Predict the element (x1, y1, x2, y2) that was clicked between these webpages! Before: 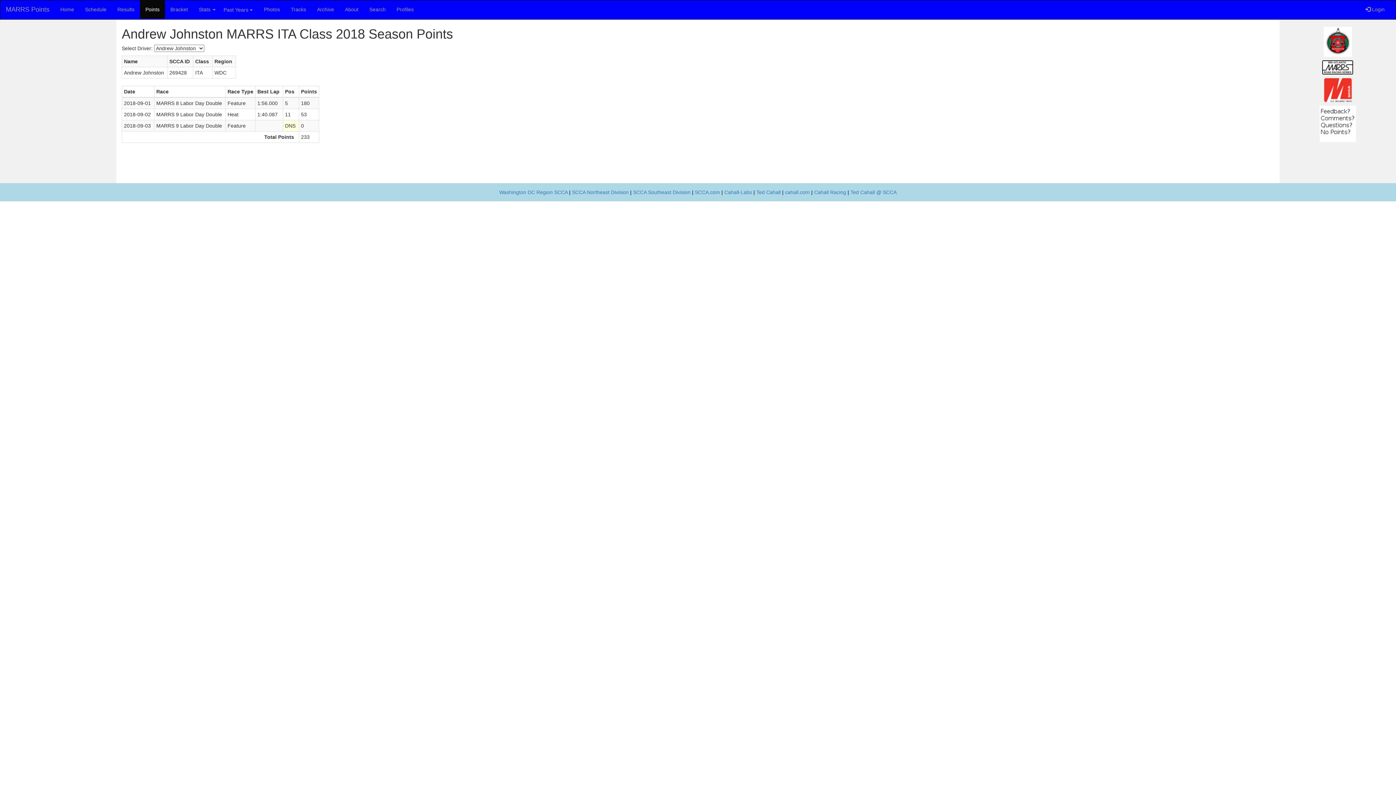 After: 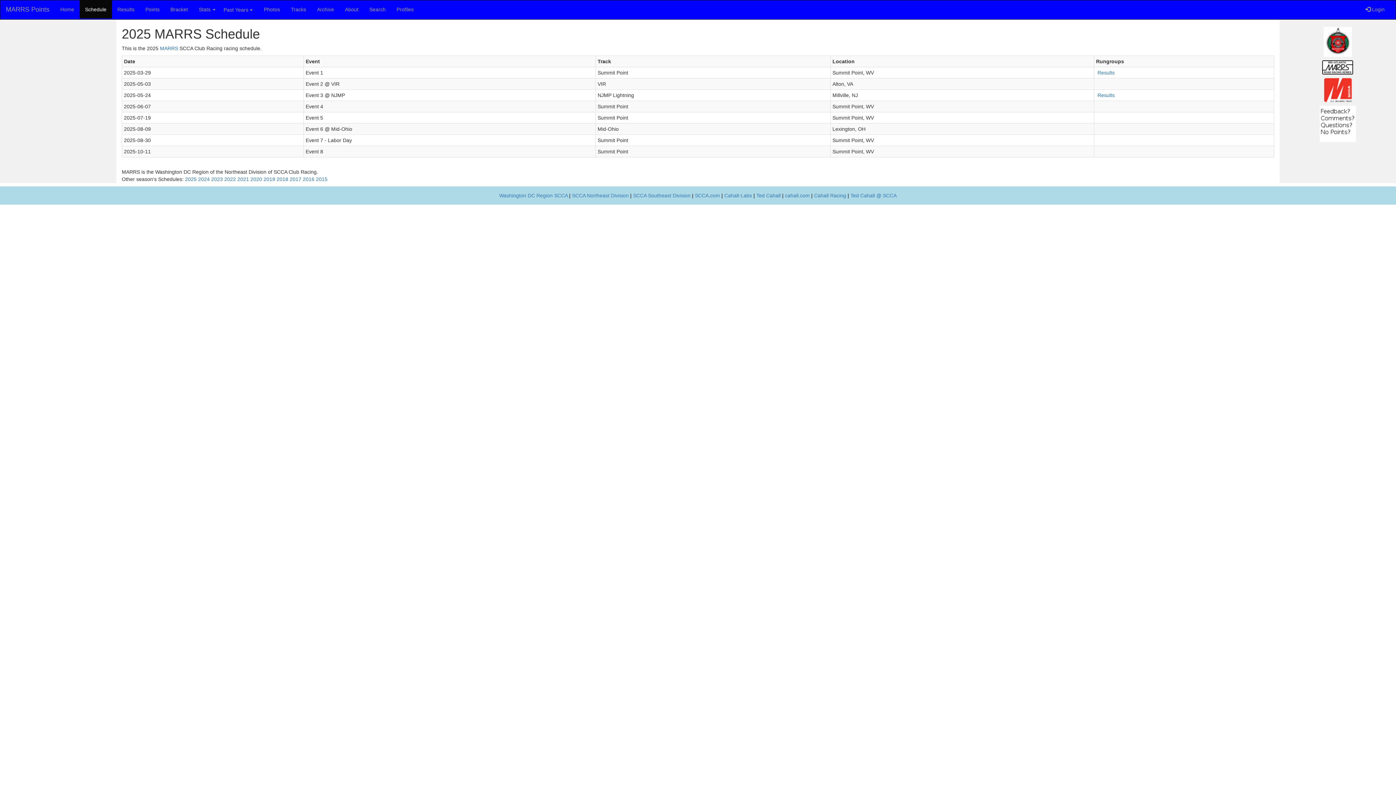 Action: label: Schedule bbox: (79, 0, 112, 18)